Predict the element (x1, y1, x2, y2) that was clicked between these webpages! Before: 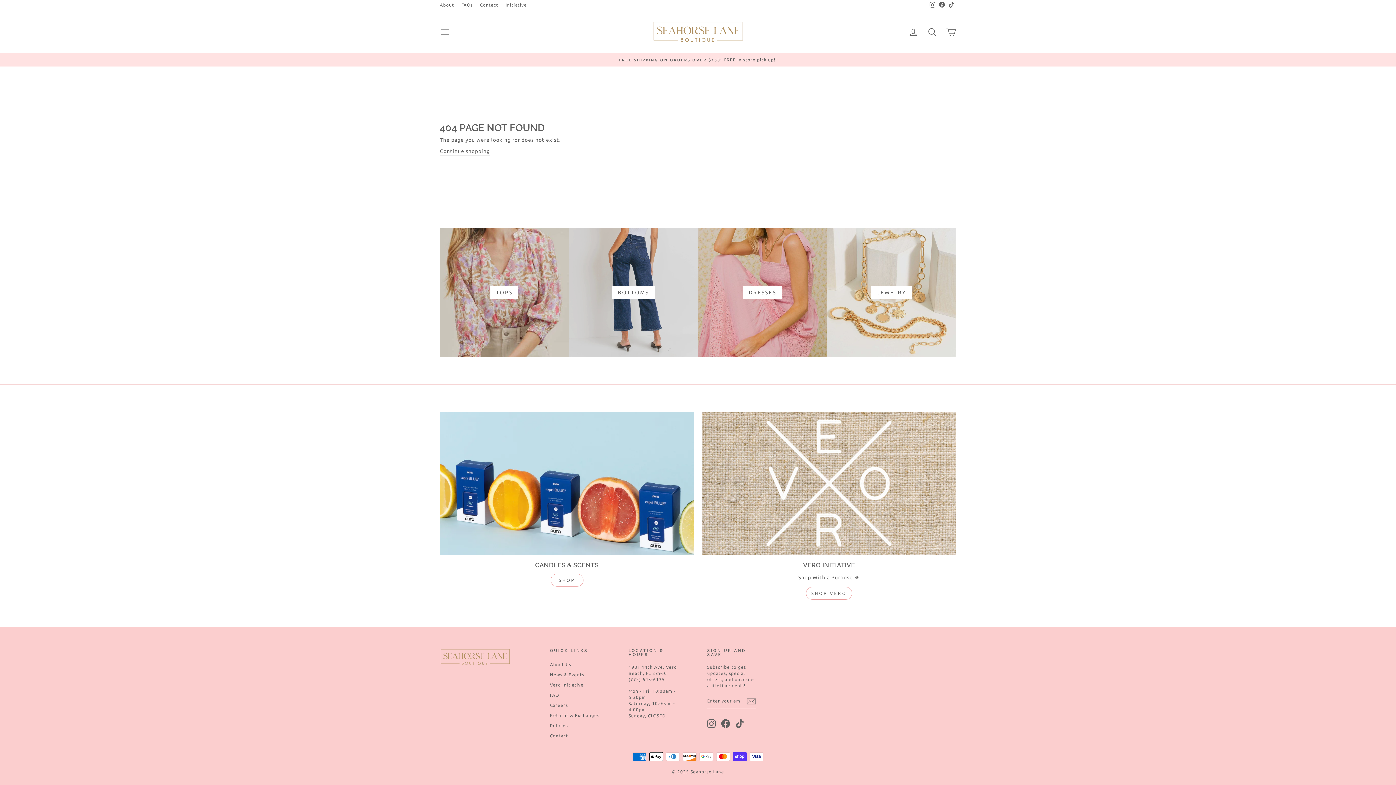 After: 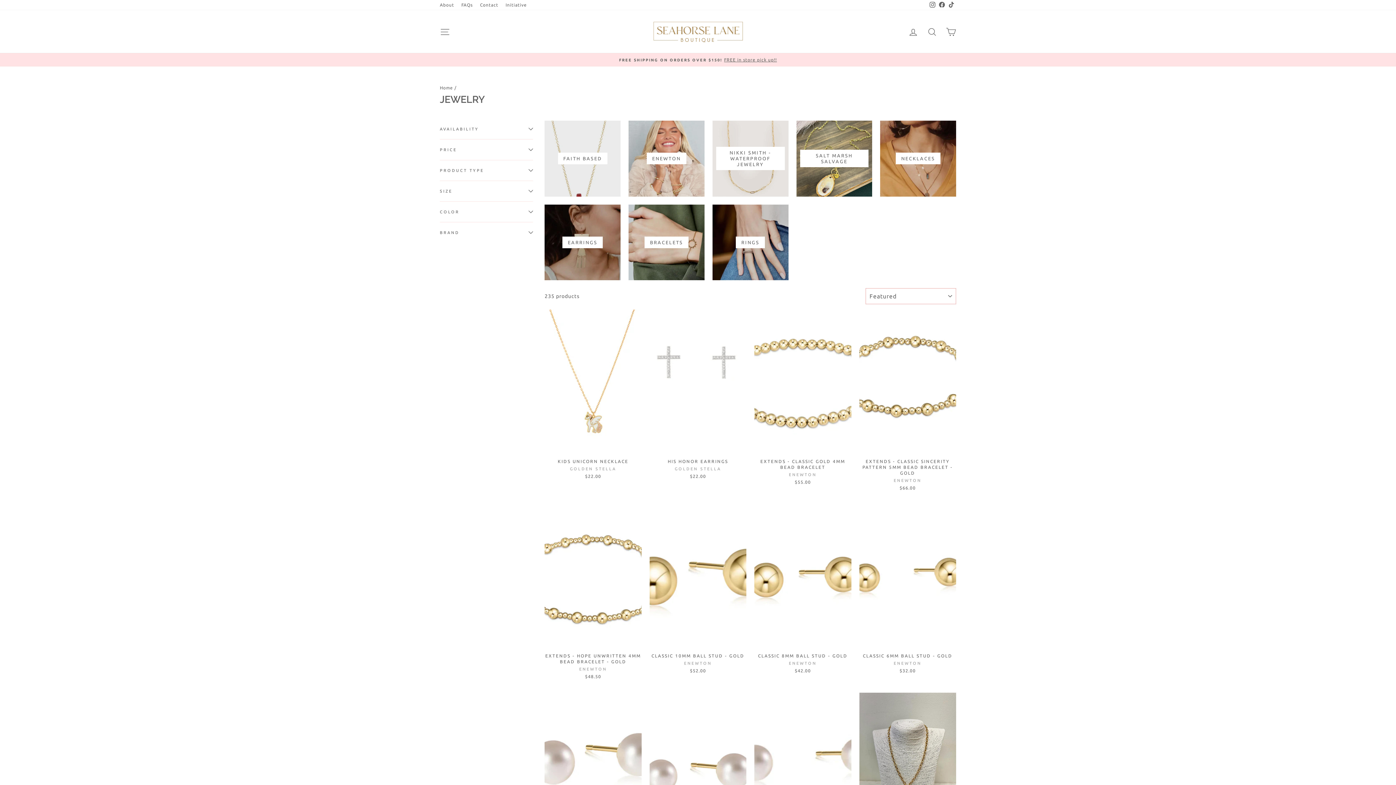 Action: bbox: (441, 56, 954, 62) label: FREE SHIPPING ON ORDERS OVER $150!FREE in store pick up!!